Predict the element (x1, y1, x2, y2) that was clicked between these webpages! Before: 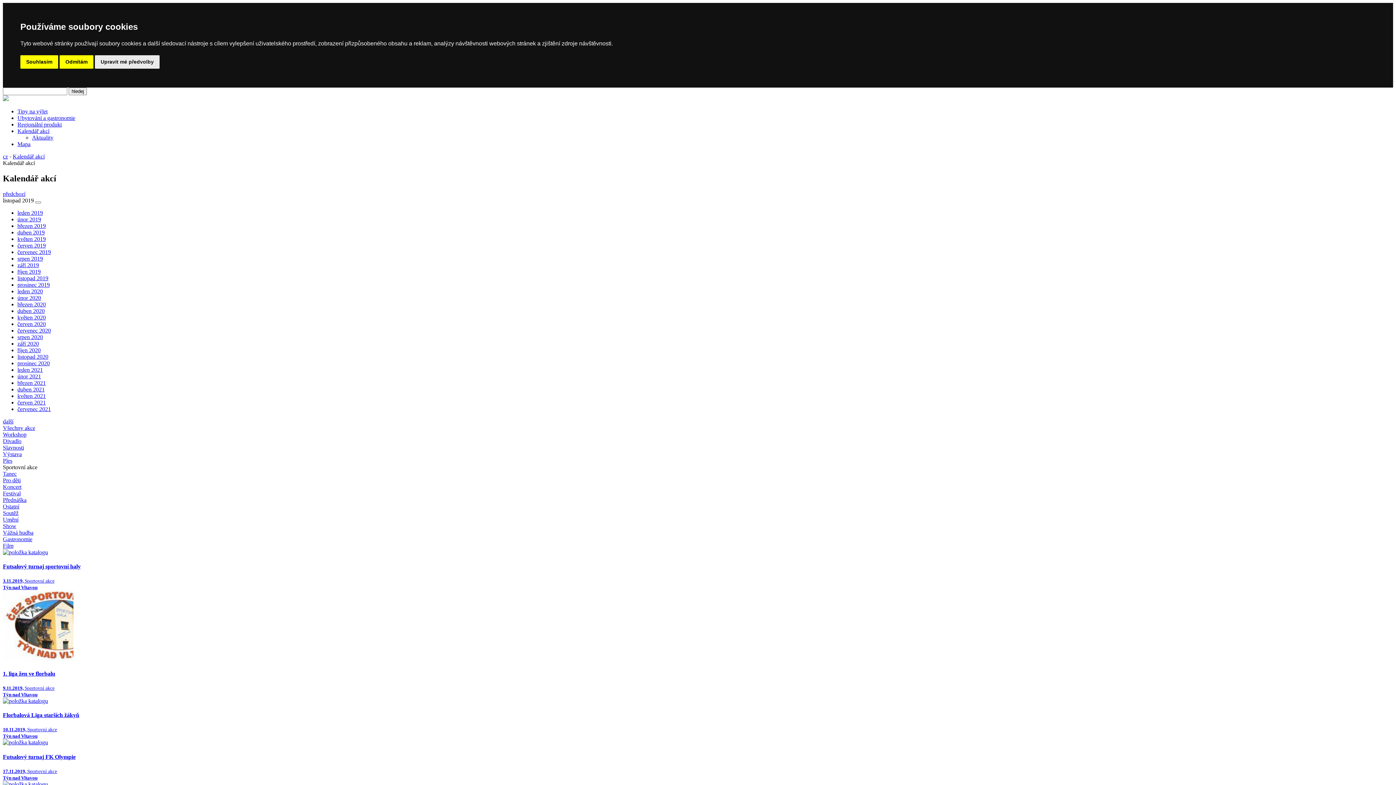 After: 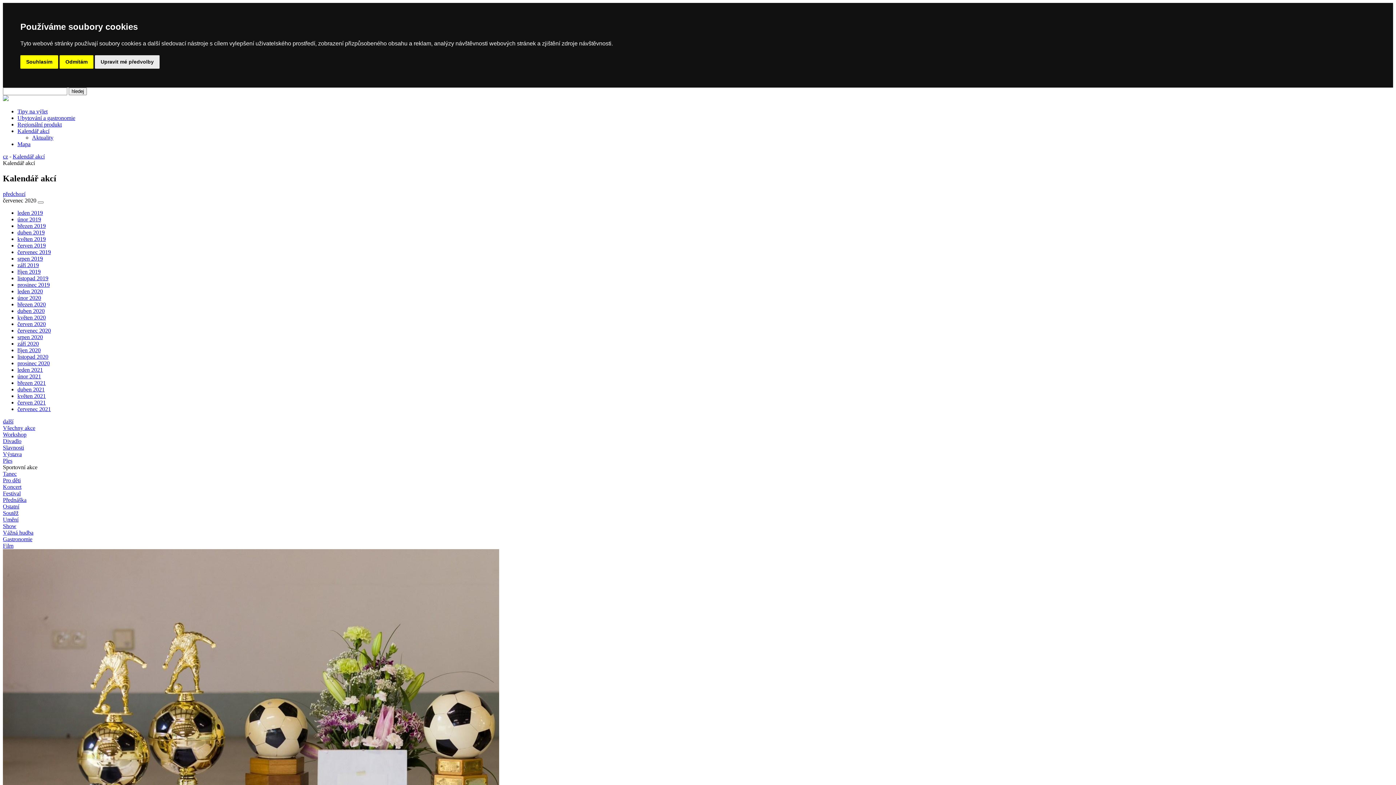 Action: label: červenec 2020 bbox: (17, 327, 50, 333)